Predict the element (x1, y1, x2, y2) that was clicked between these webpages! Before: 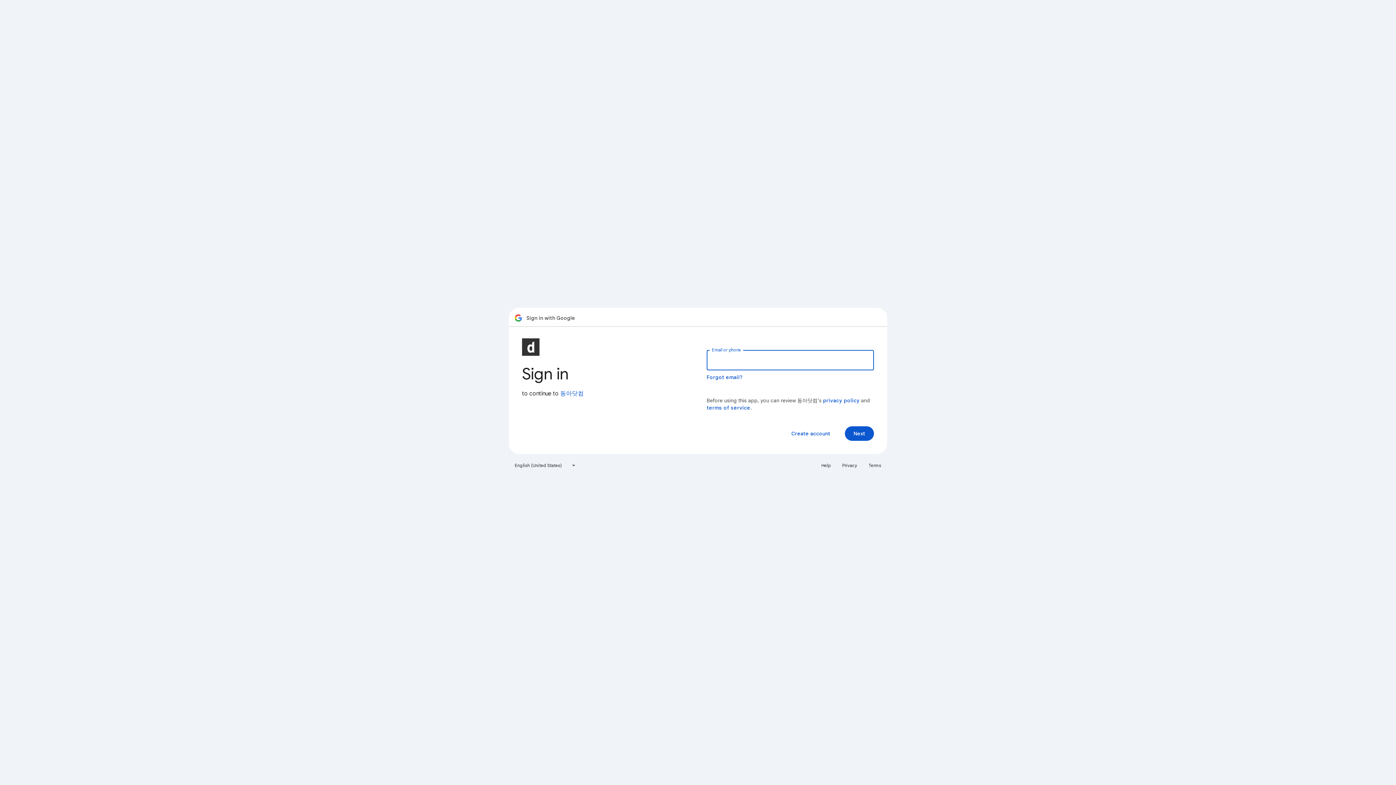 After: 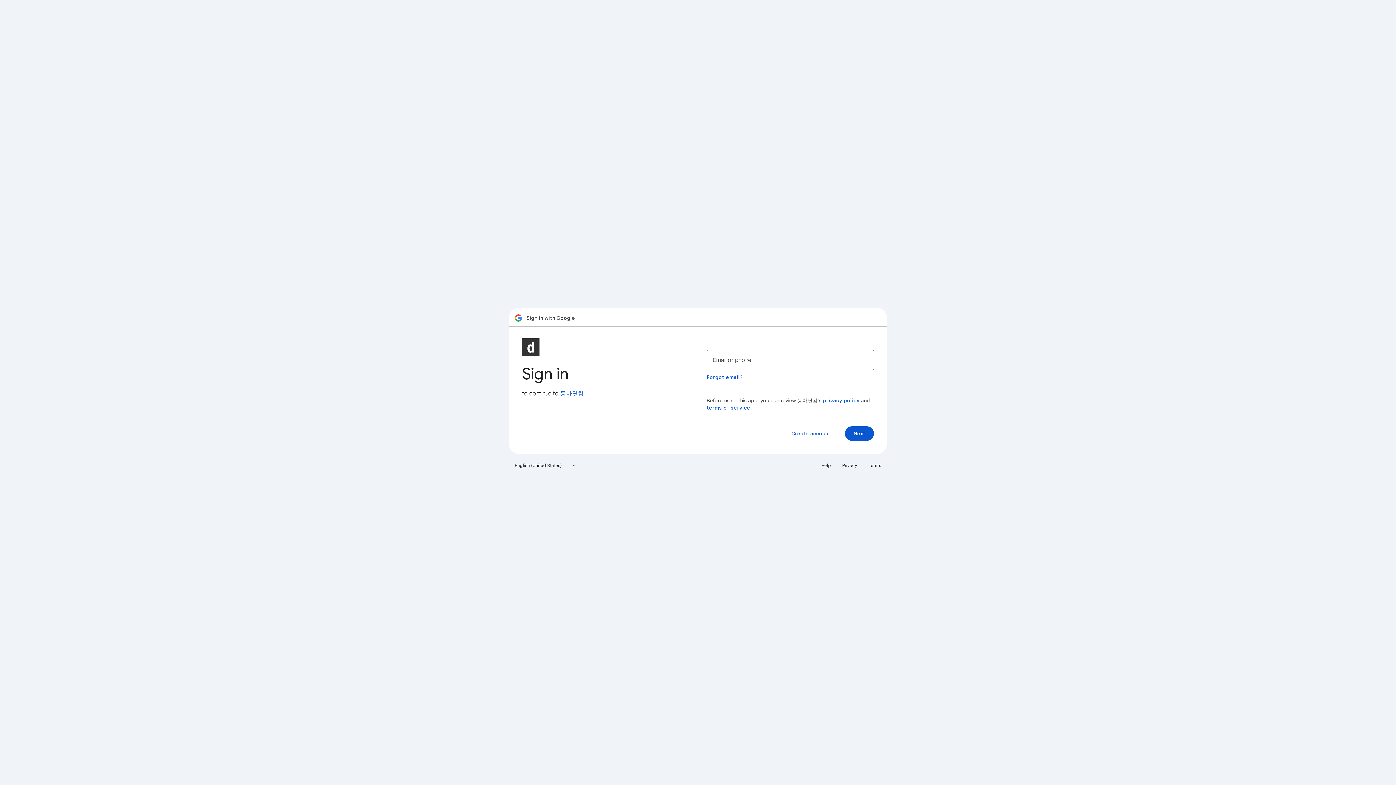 Action: label: Help bbox: (817, 460, 835, 471)